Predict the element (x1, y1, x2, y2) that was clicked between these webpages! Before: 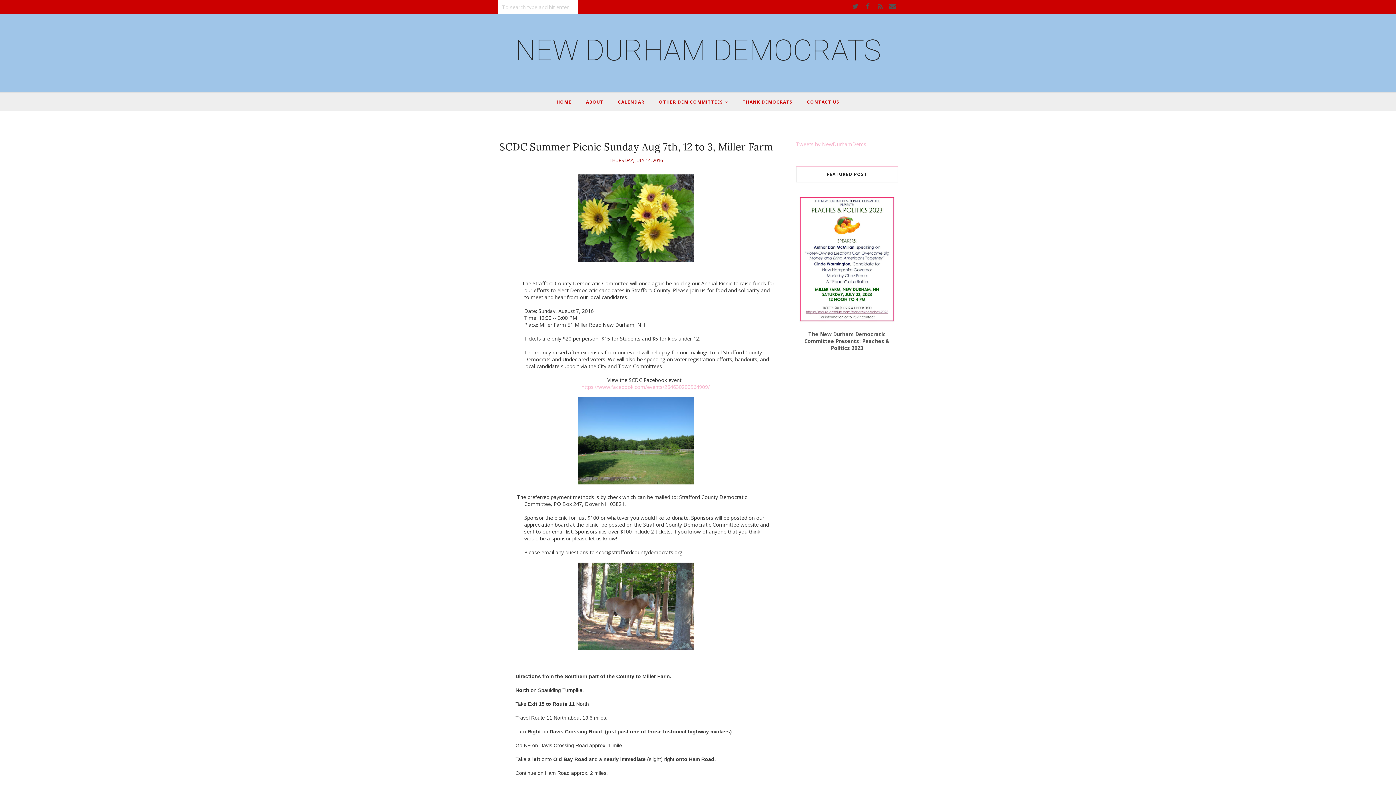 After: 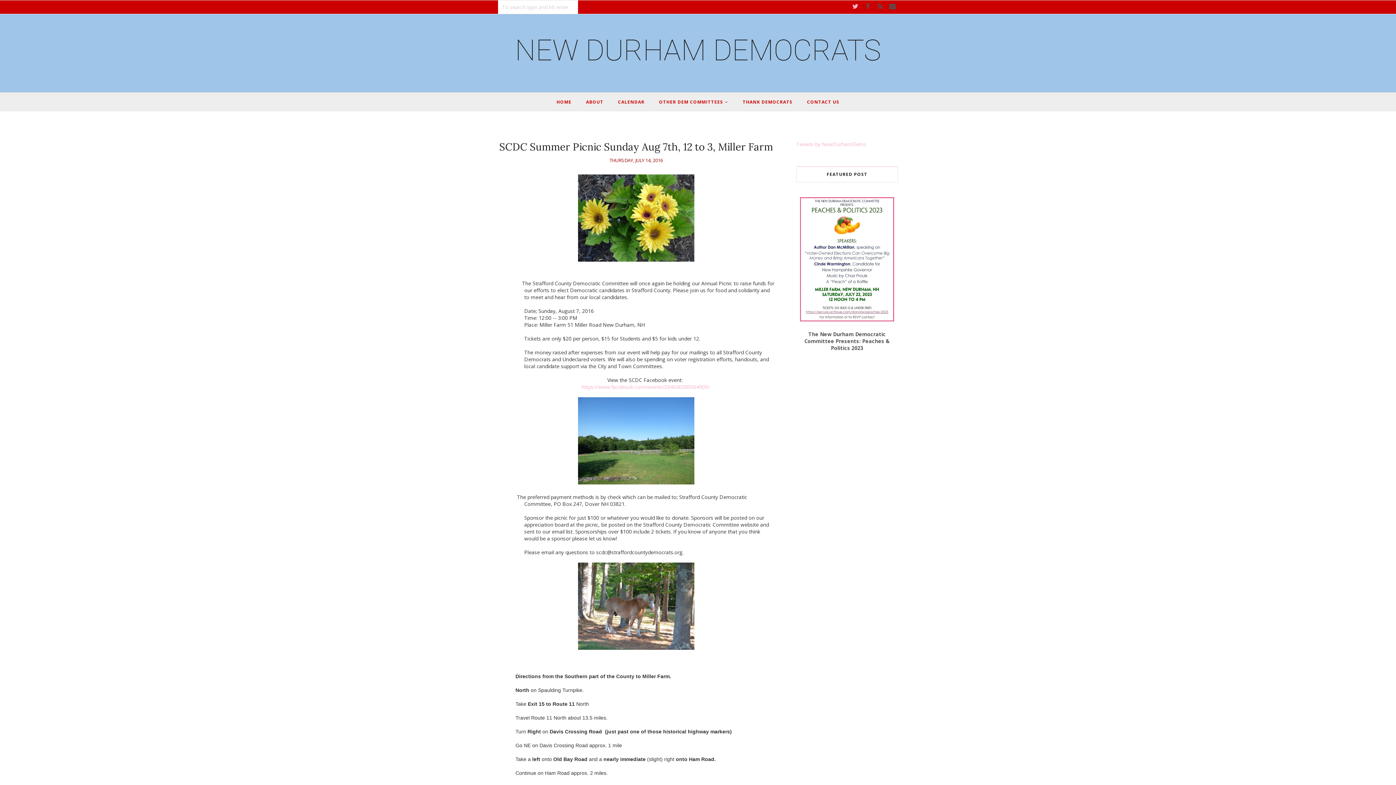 Action: bbox: (850, 0, 861, 13)